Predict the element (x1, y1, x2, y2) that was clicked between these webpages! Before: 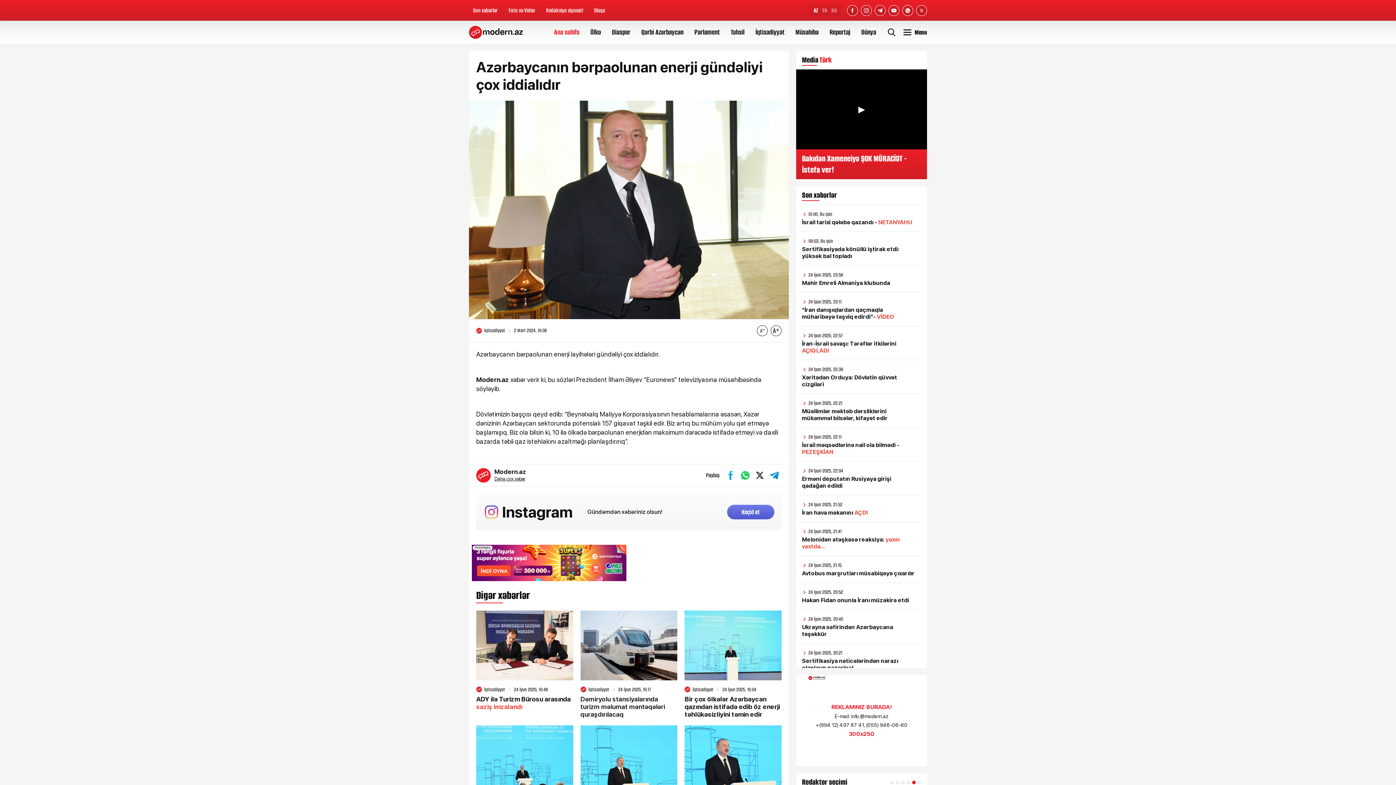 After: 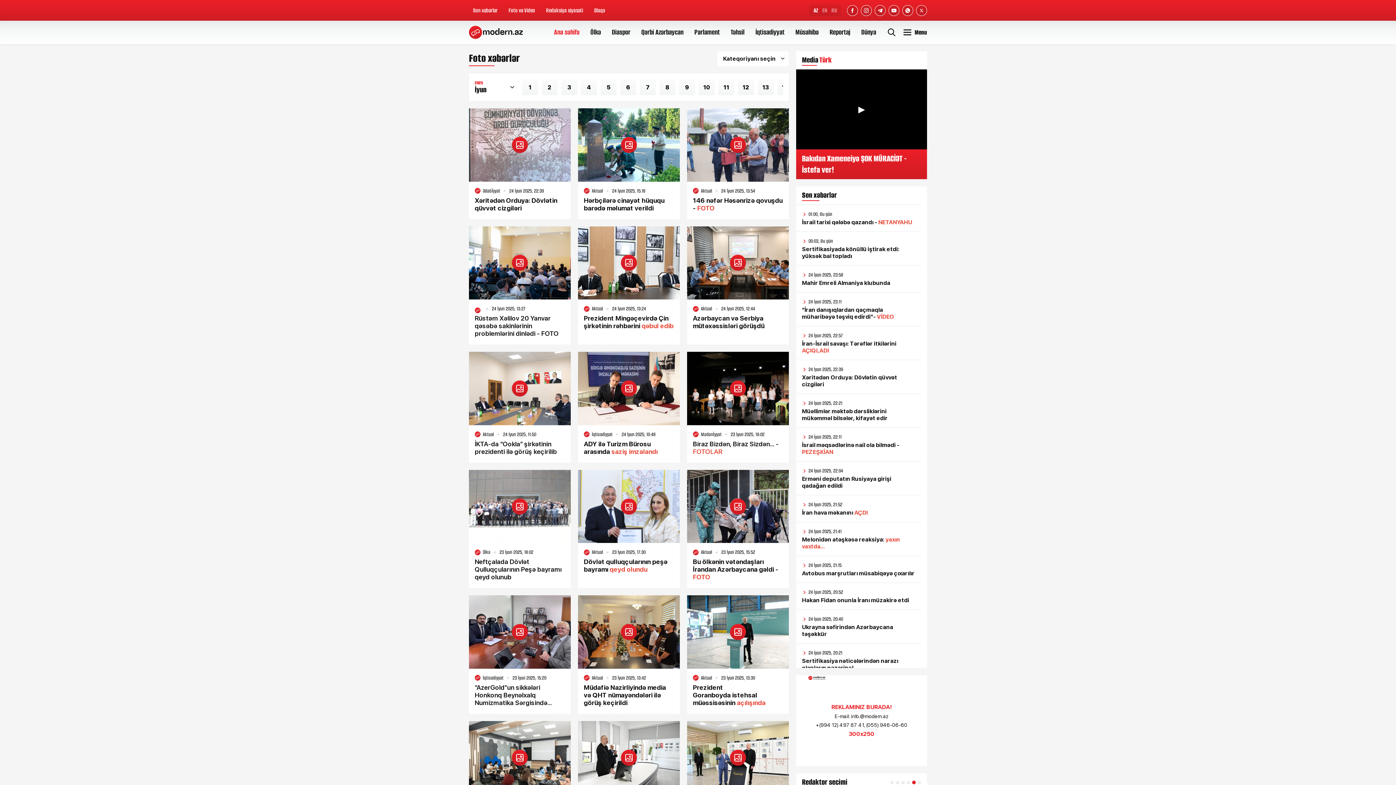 Action: bbox: (508, 6, 535, 14) label: Foto və Video